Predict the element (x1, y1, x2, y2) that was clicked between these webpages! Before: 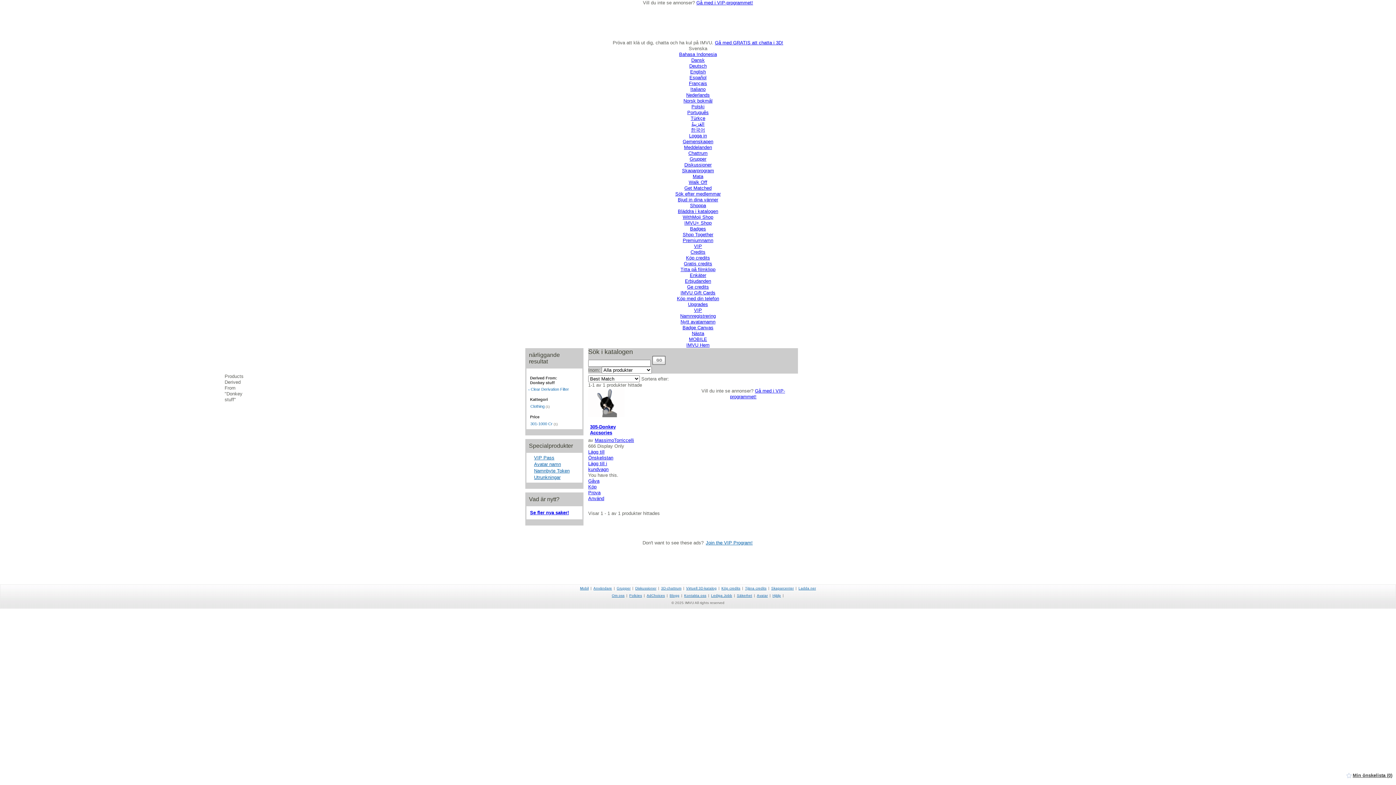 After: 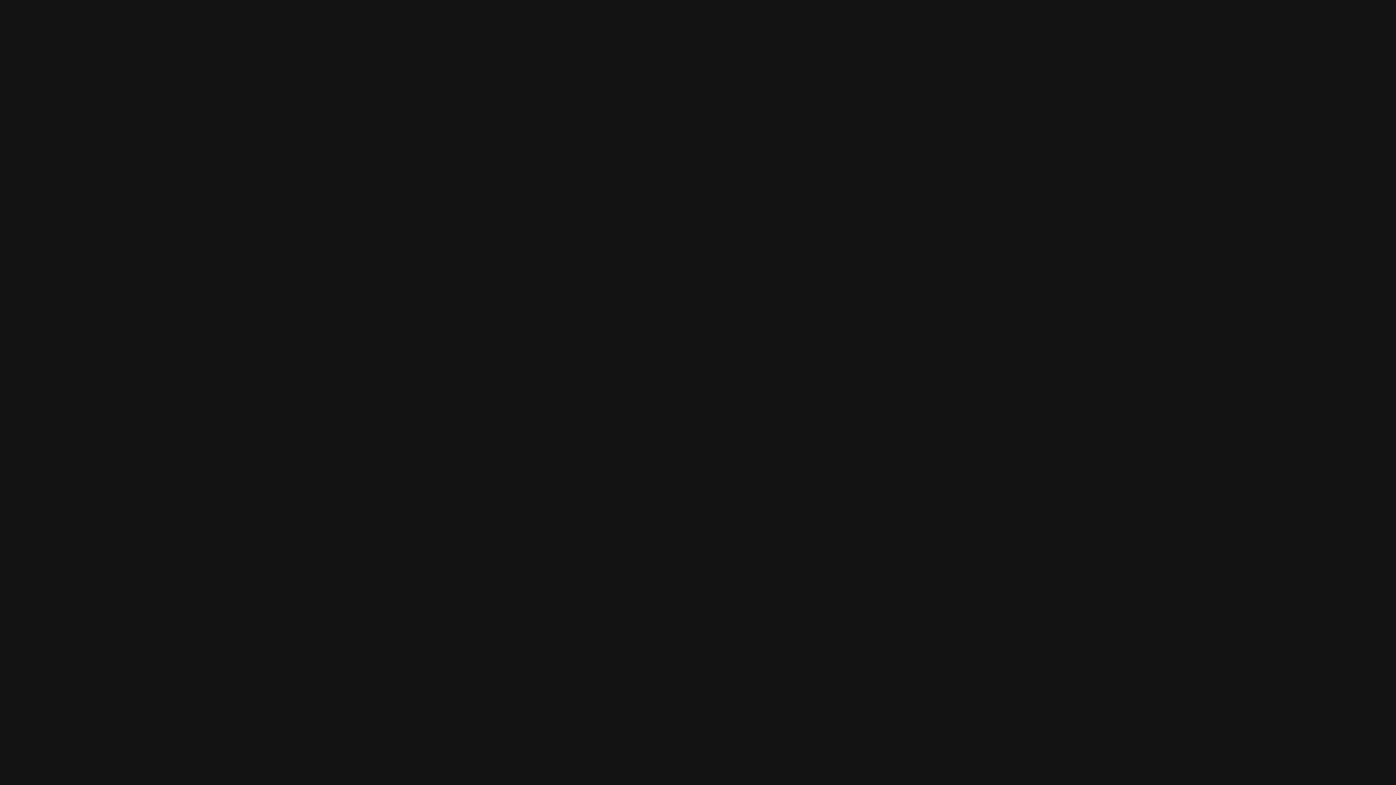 Action: bbox: (534, 461, 561, 467) label: Avatar namn